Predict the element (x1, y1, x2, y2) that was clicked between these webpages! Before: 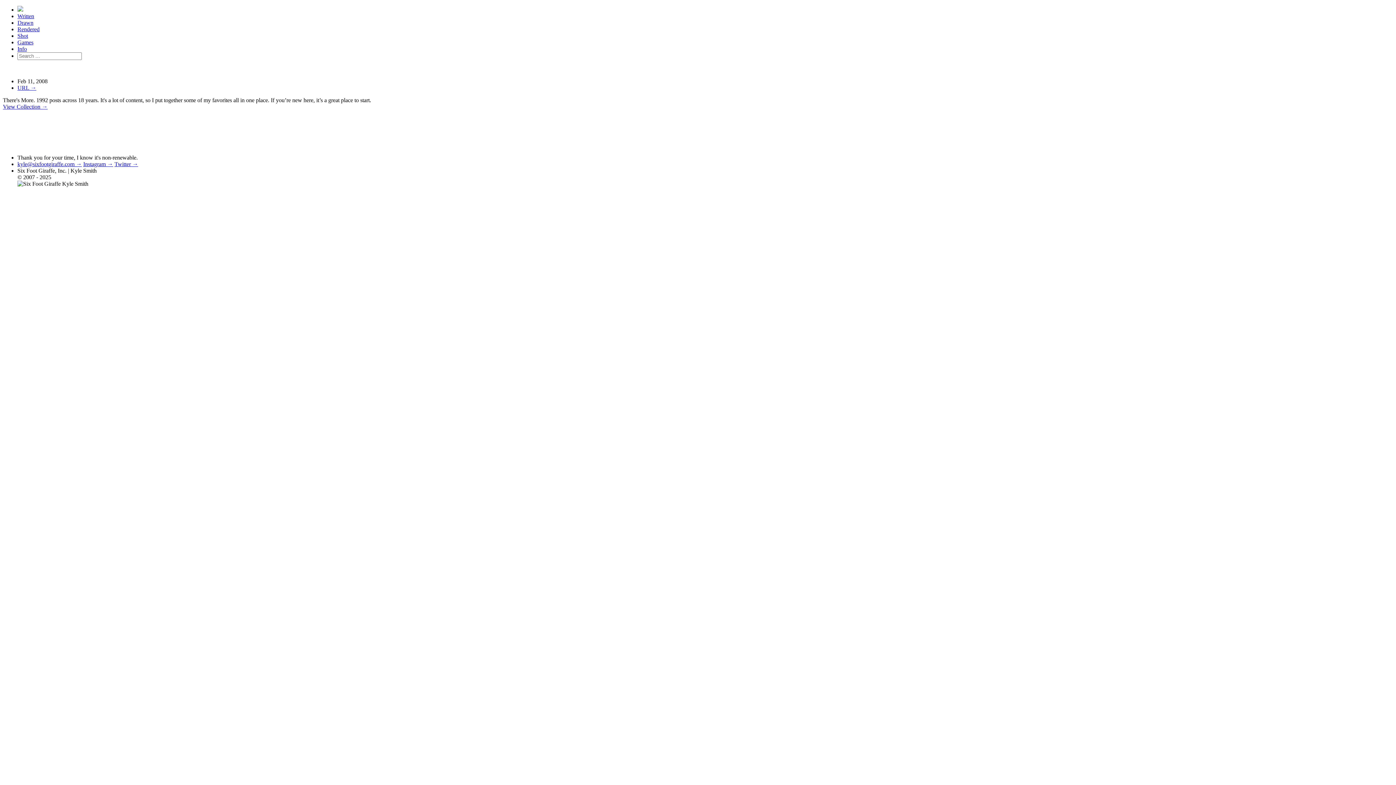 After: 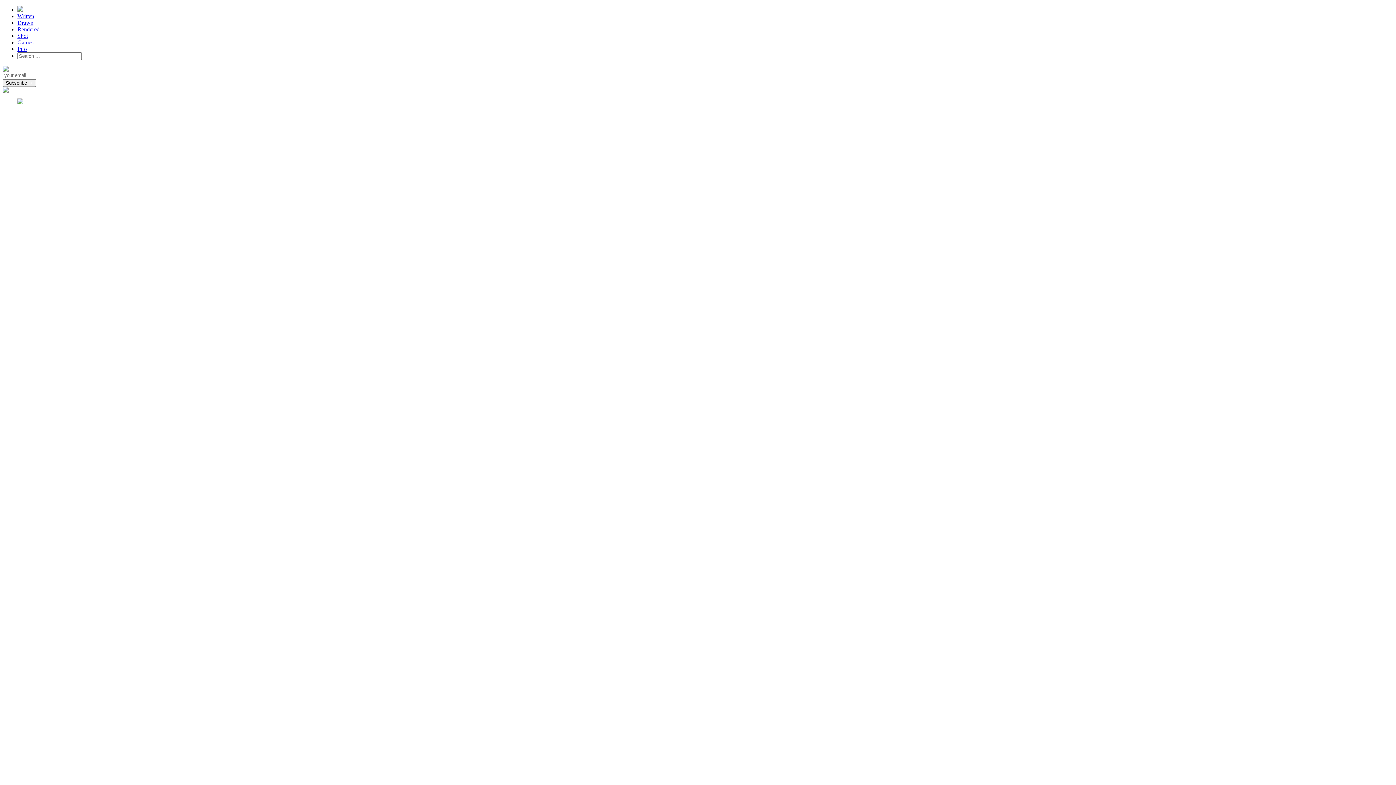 Action: bbox: (17, 45, 26, 52) label: Info